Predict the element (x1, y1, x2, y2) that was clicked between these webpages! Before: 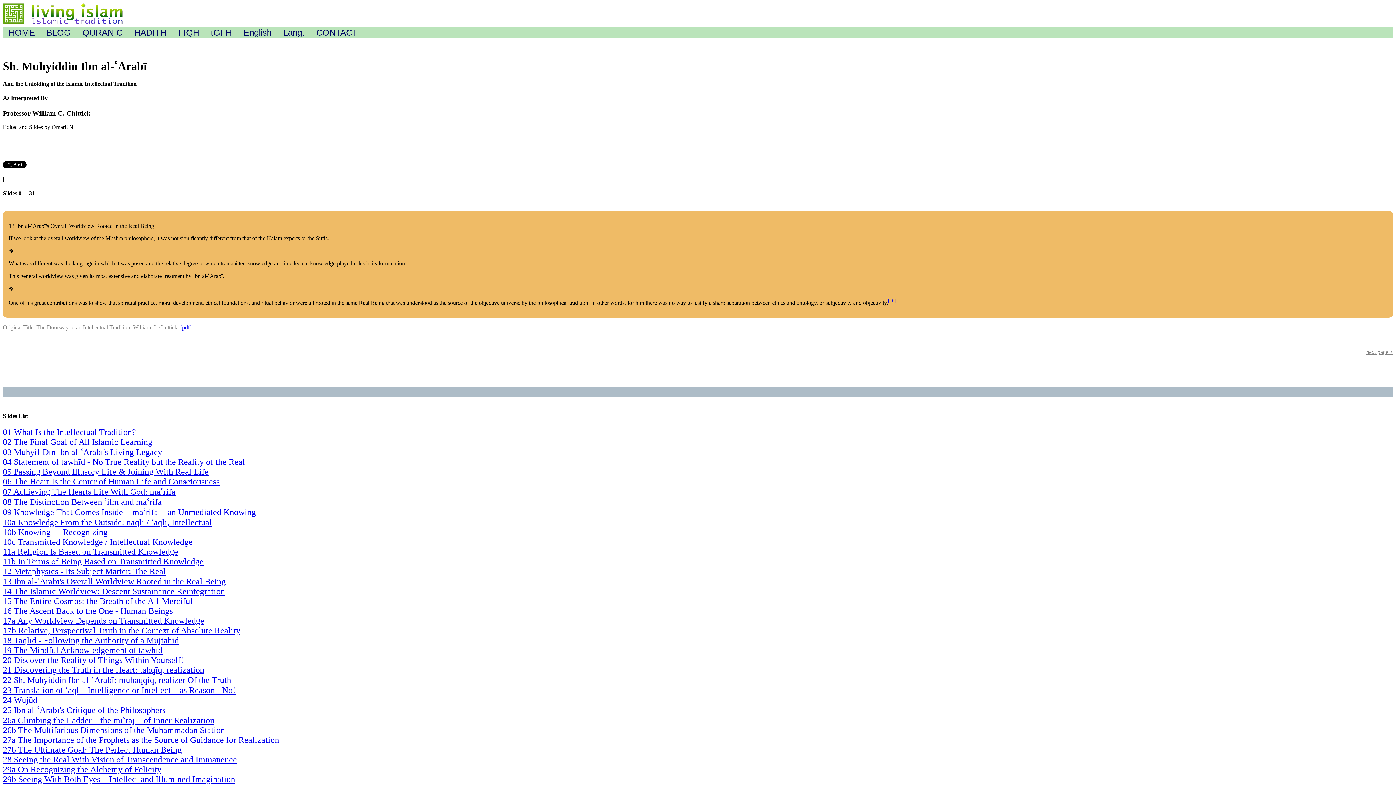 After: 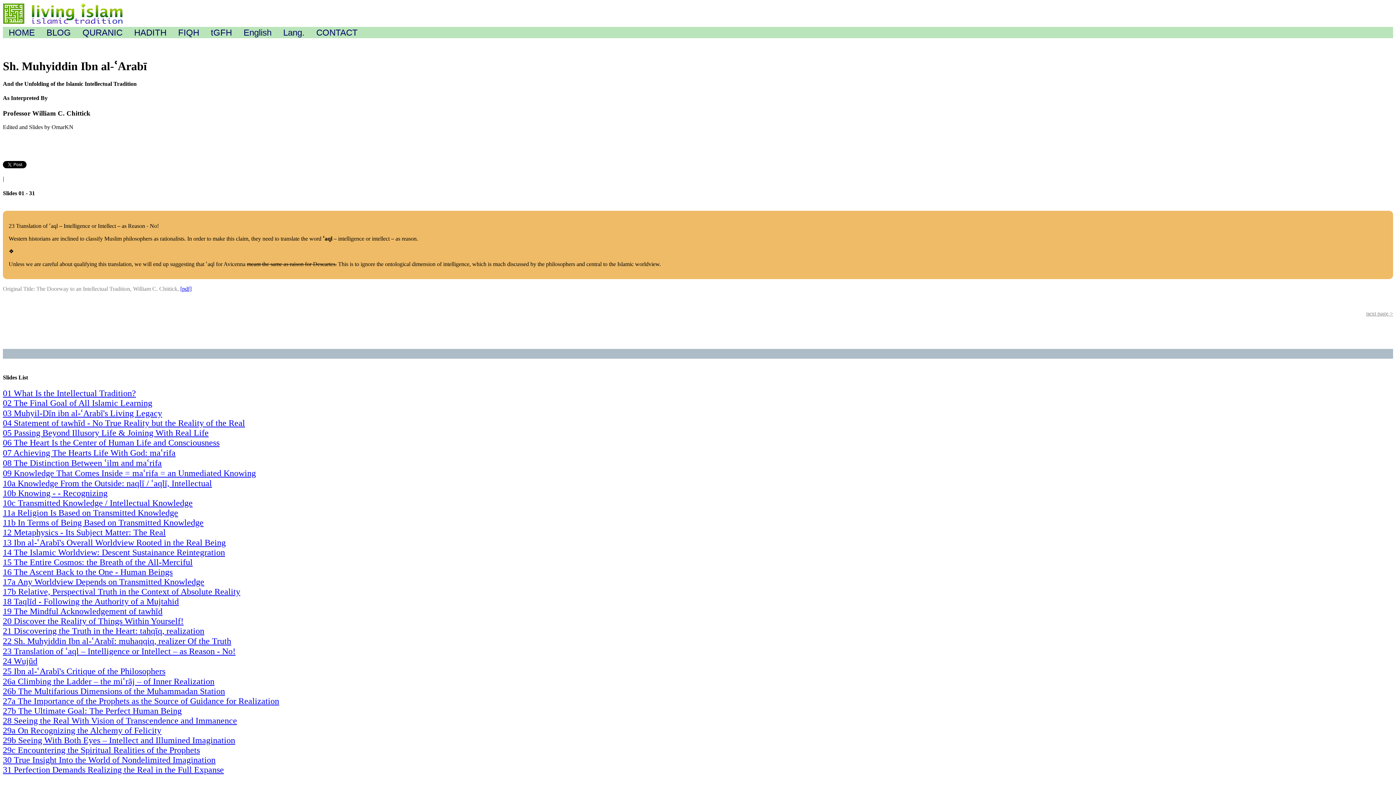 Action: bbox: (2, 685, 235, 695) label: 23 Translation of ʿaql – Intelligence or Intellect – as Reason - No!